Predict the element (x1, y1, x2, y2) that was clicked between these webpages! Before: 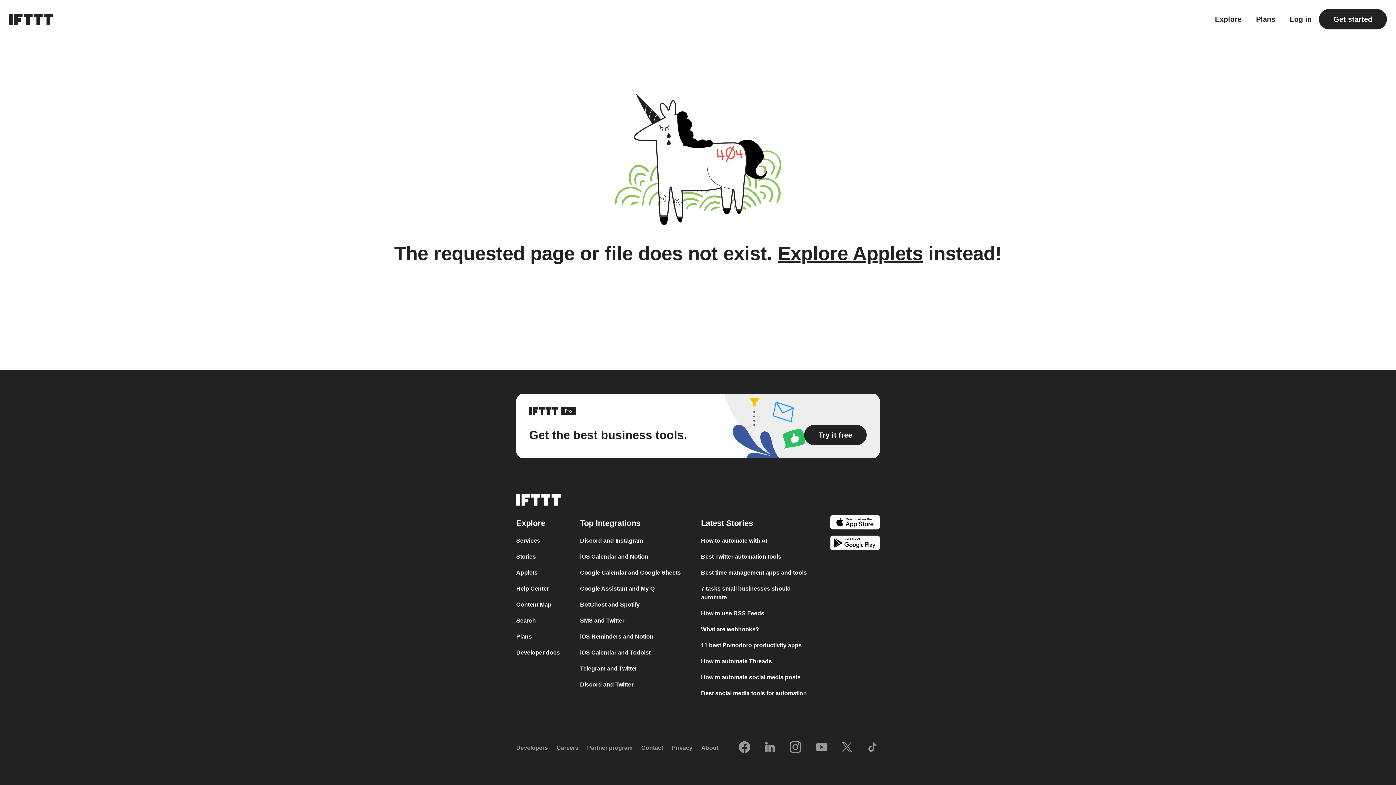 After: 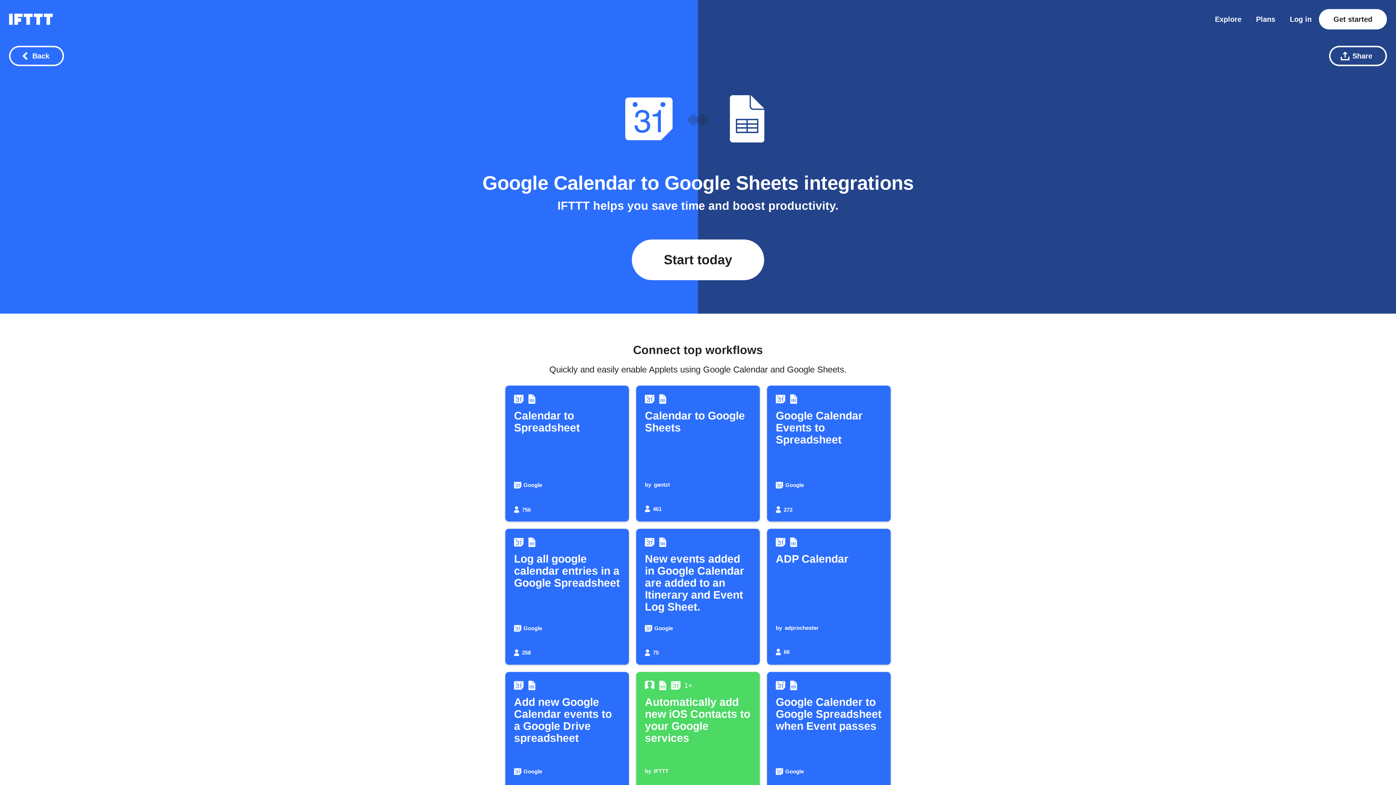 Action: label: Google Calendar and Google Sheets bbox: (580, 569, 680, 576)